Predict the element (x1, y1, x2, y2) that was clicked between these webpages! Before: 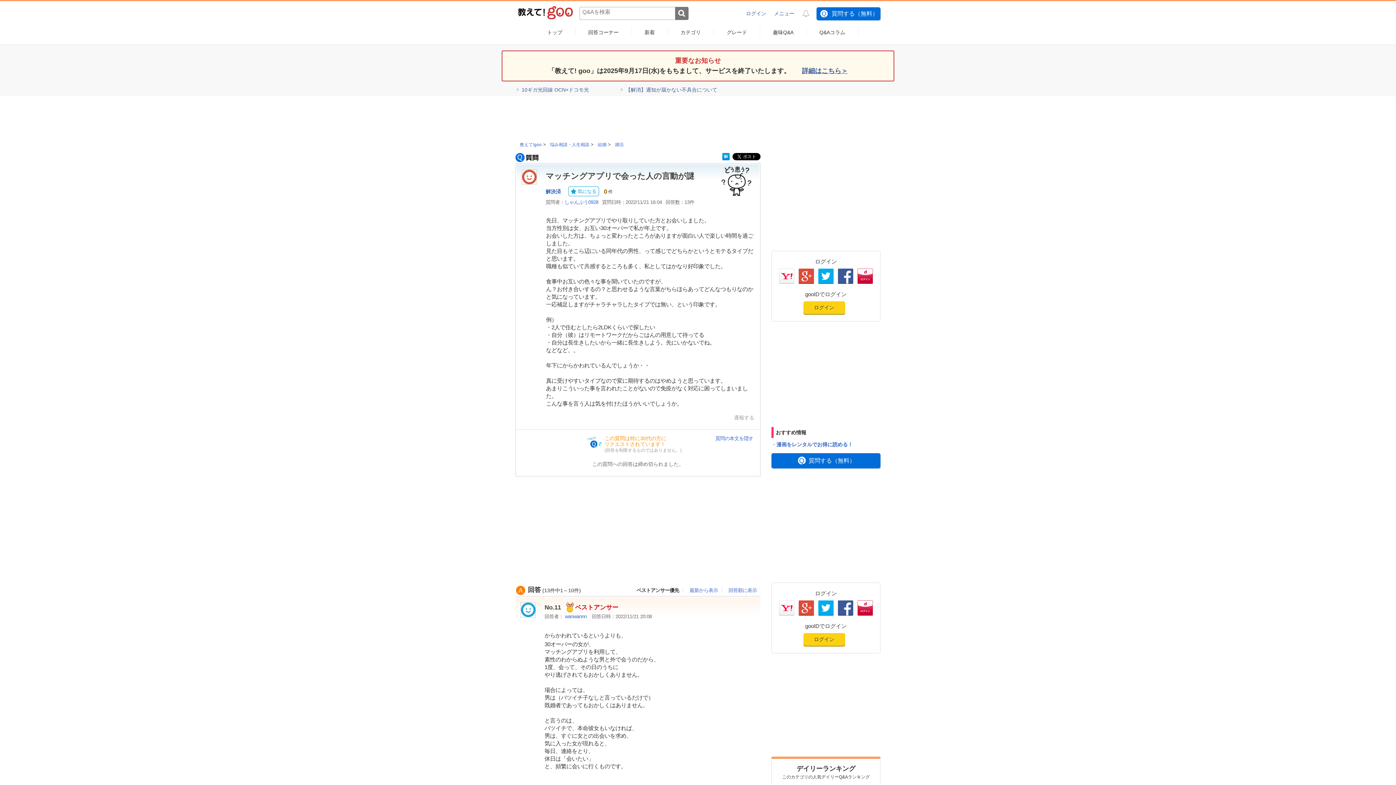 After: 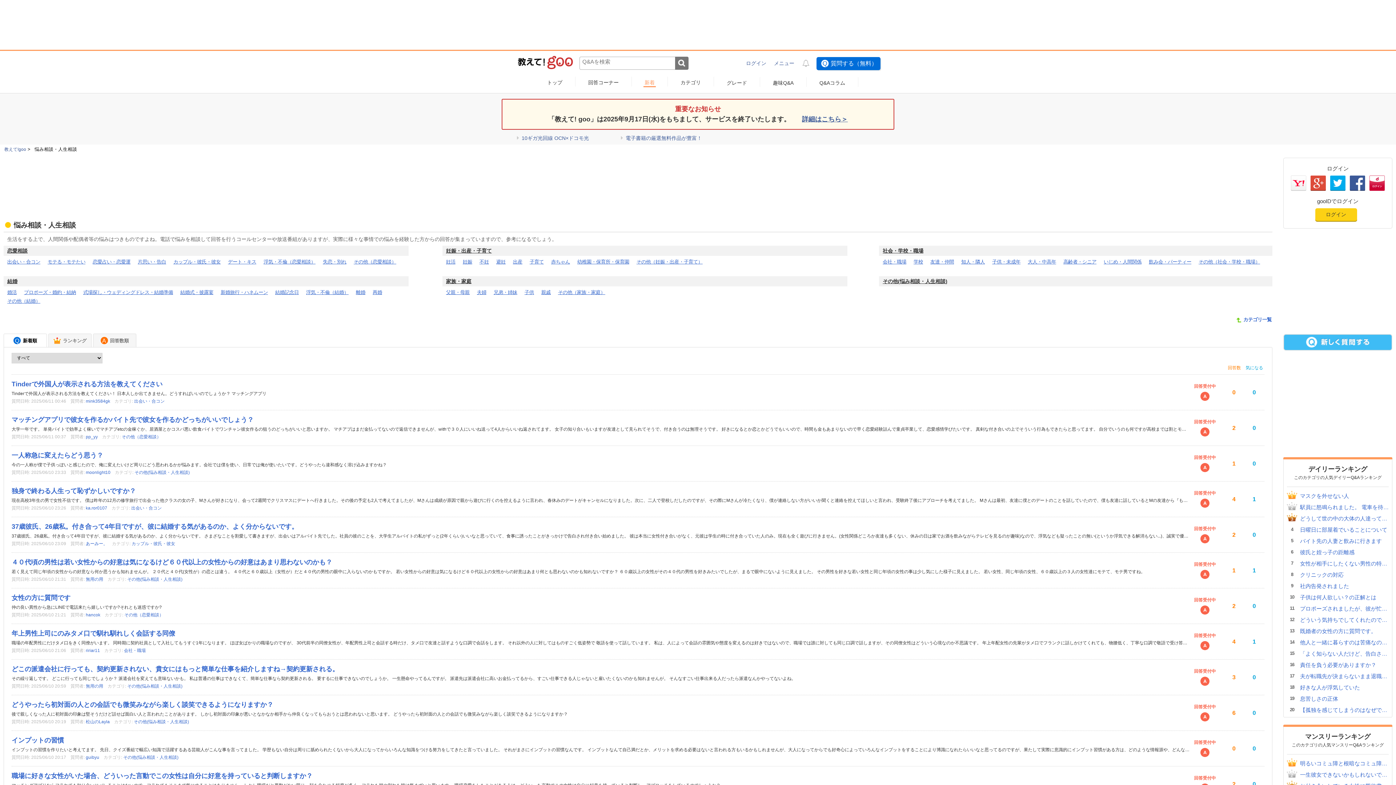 Action: label: 悩み相談・人生相談 bbox: (550, 142, 589, 147)